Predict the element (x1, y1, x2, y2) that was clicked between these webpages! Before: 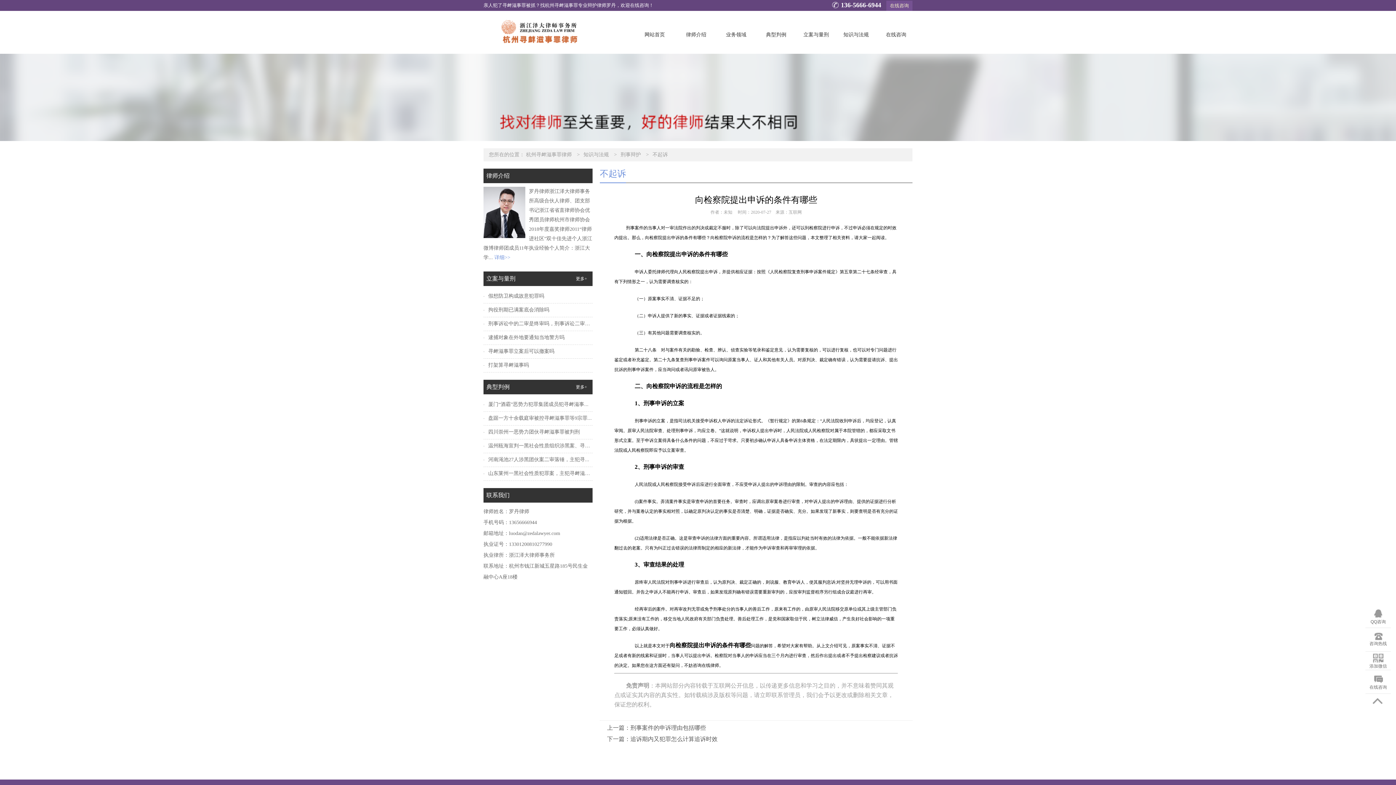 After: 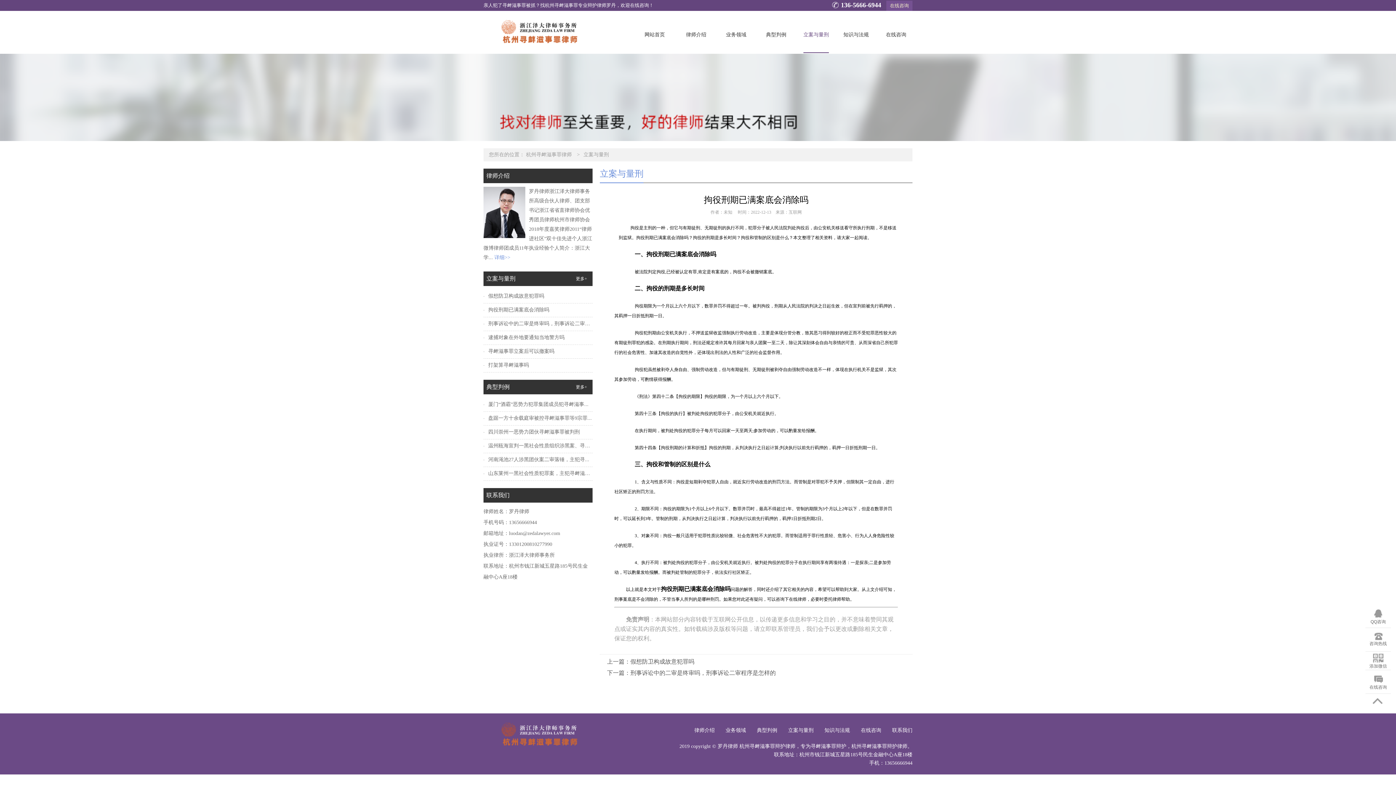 Action: bbox: (483, 303, 592, 317) label: 拘役刑期已满案底会消除吗